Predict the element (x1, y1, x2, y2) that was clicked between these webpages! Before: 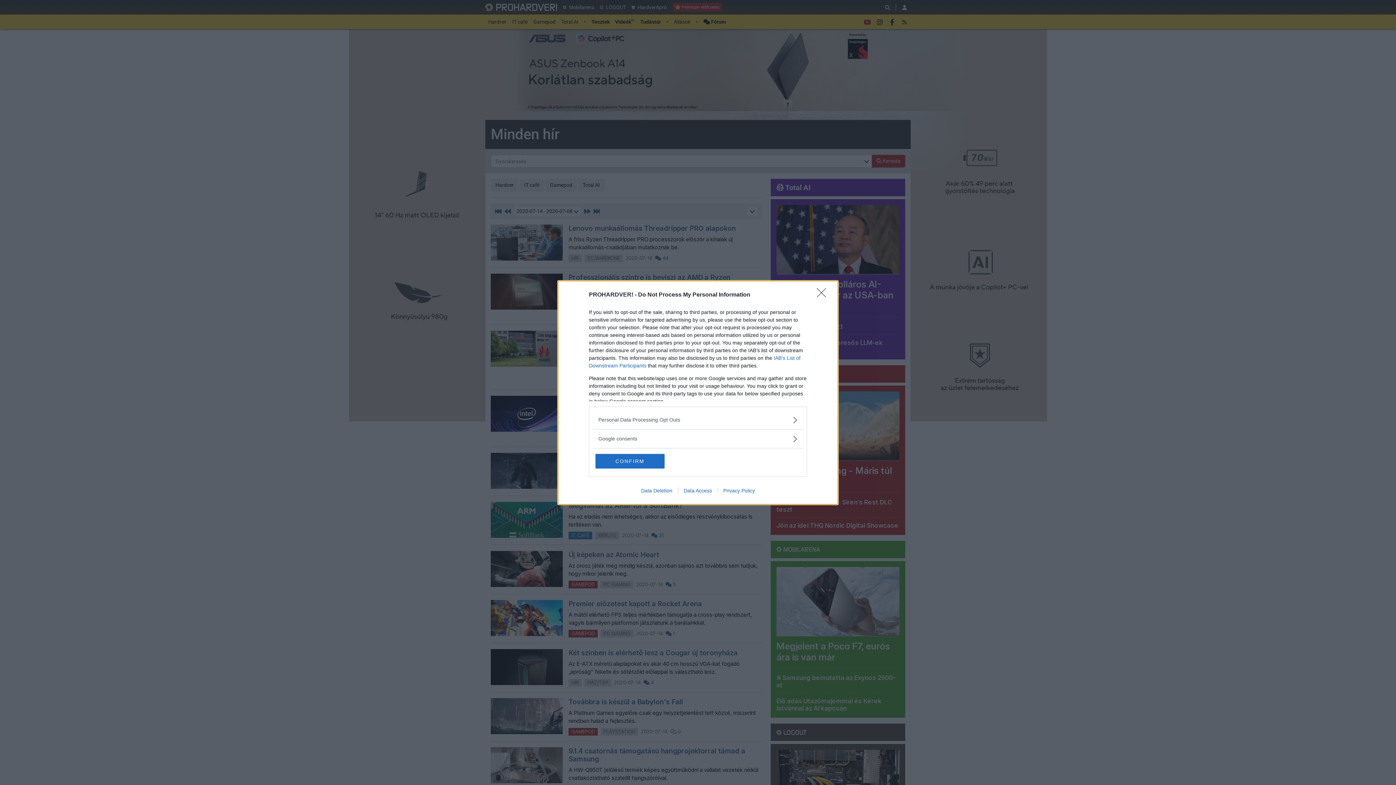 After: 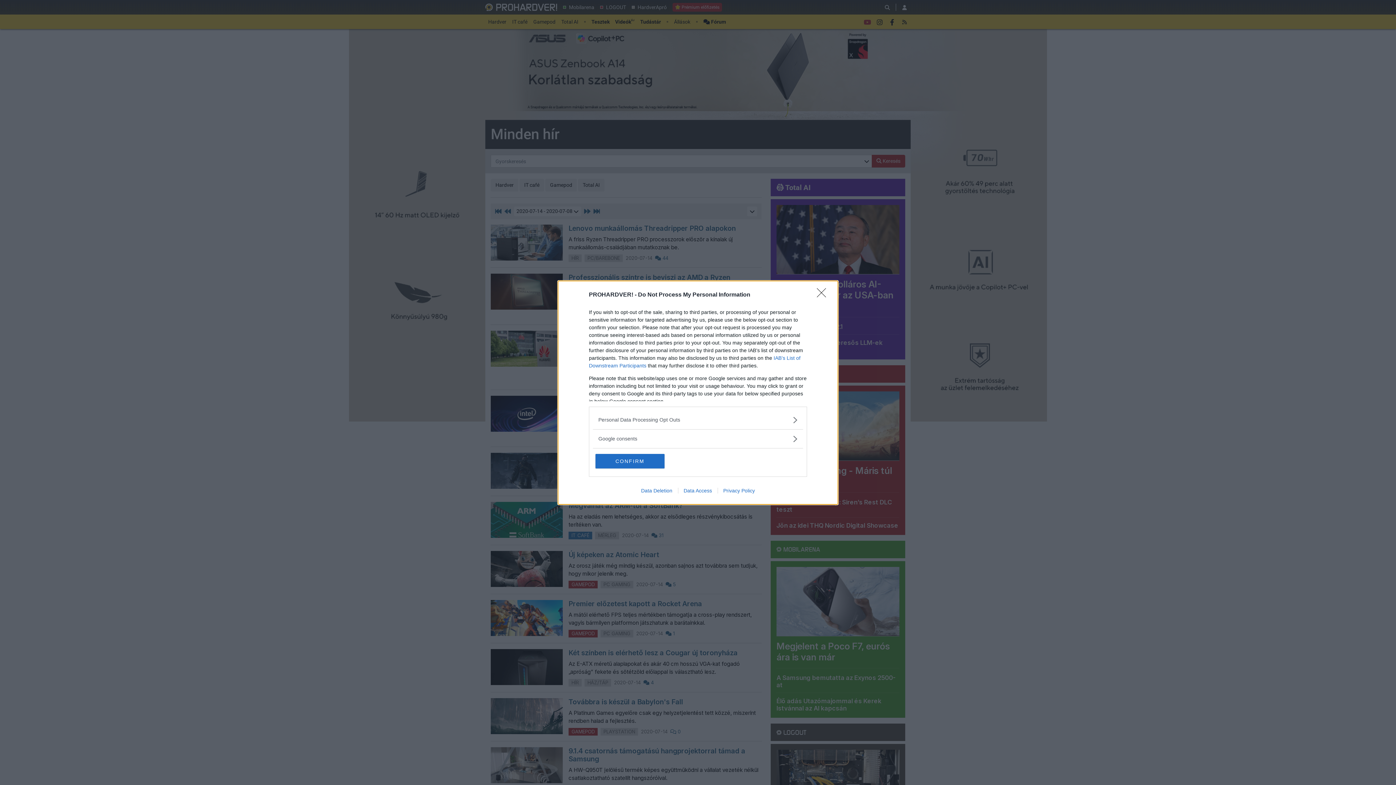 Action: label: Data Deletion bbox: (635, 487, 678, 493)